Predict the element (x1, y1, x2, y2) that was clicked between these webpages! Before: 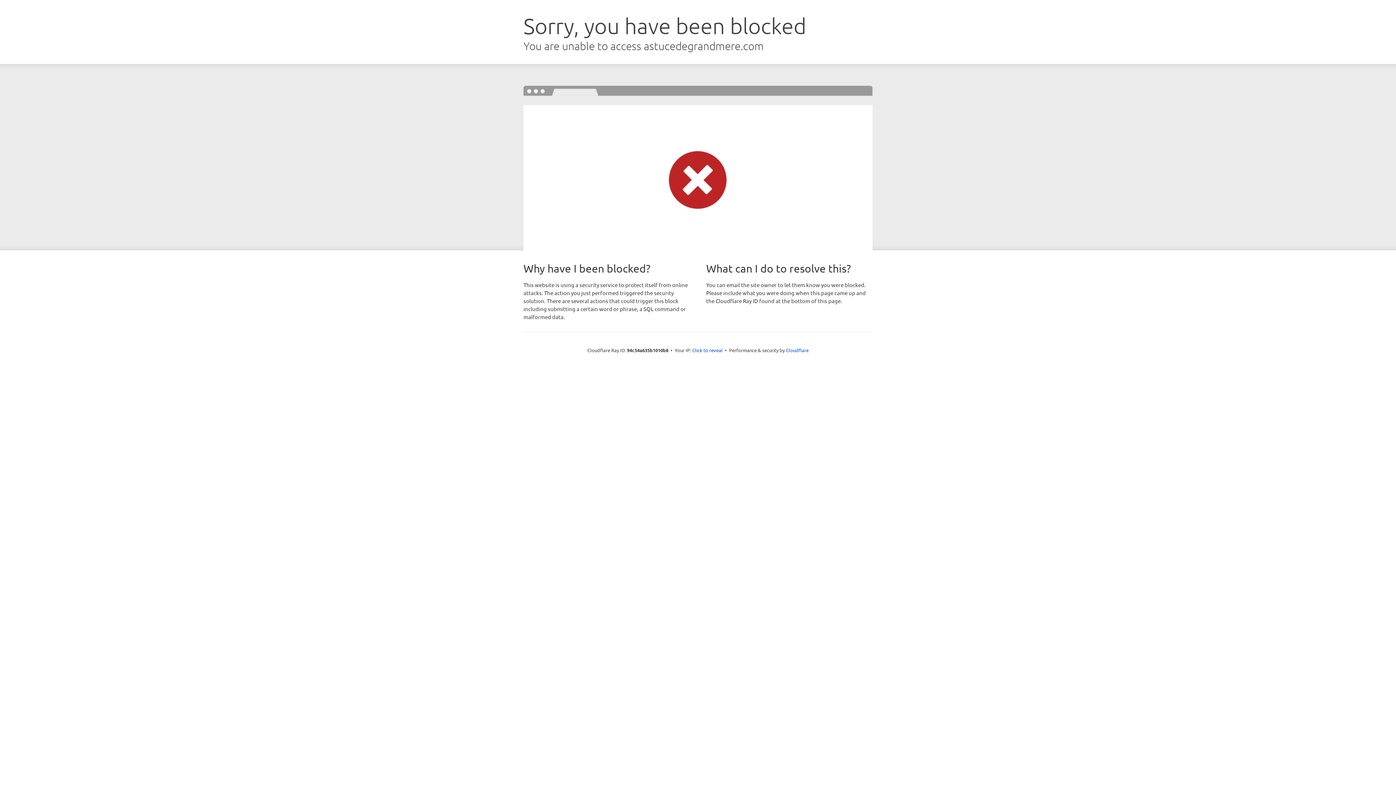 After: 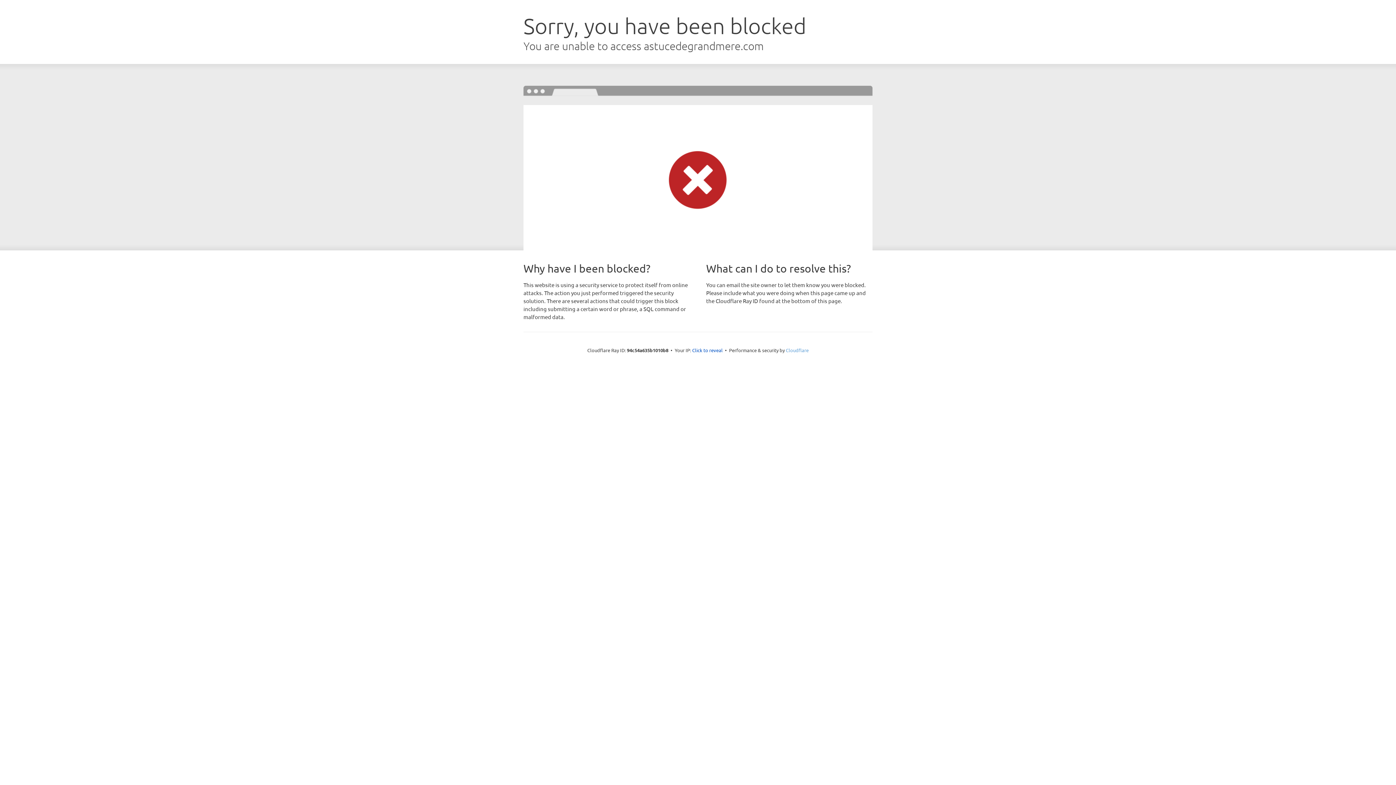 Action: label: Cloudflare bbox: (786, 347, 808, 353)